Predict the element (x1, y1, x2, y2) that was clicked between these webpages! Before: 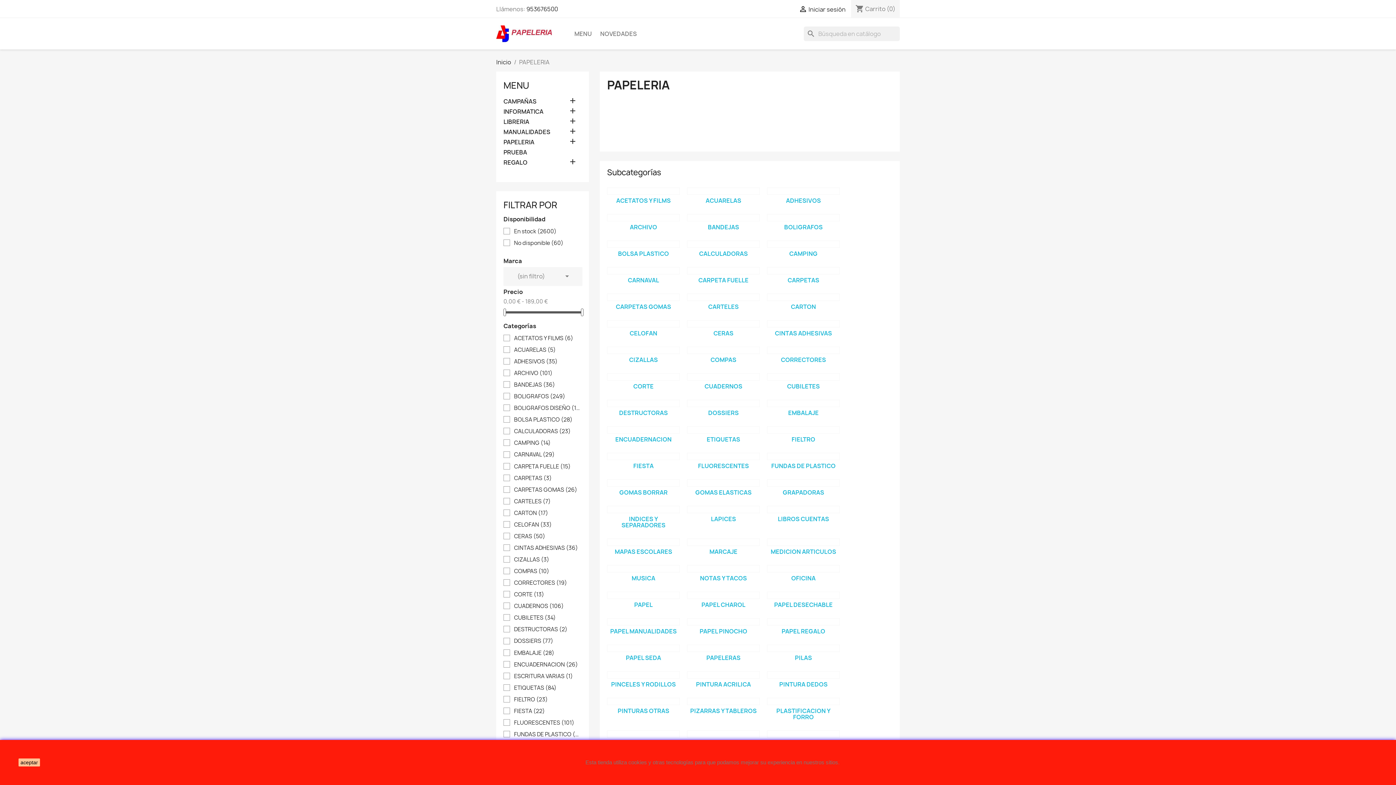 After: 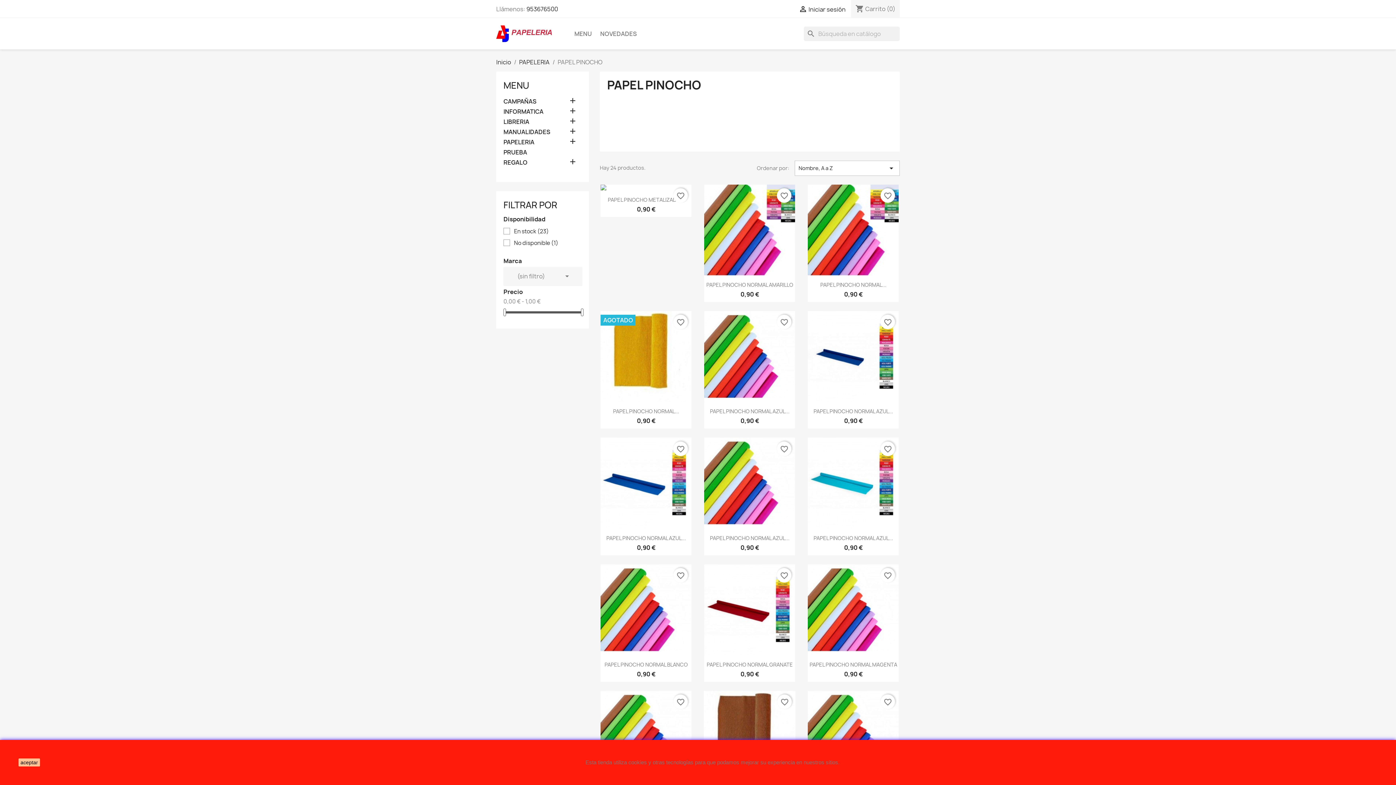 Action: bbox: (687, 618, 760, 625)